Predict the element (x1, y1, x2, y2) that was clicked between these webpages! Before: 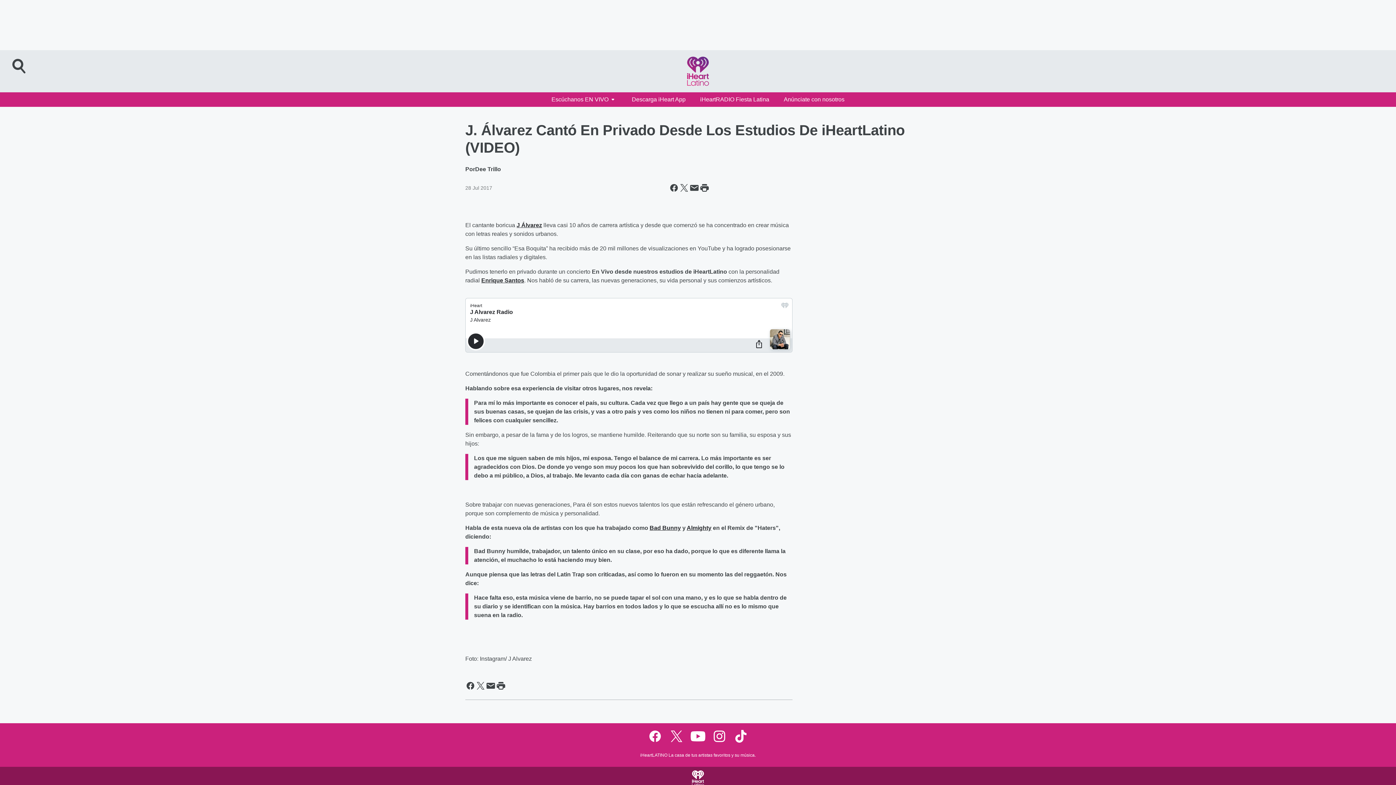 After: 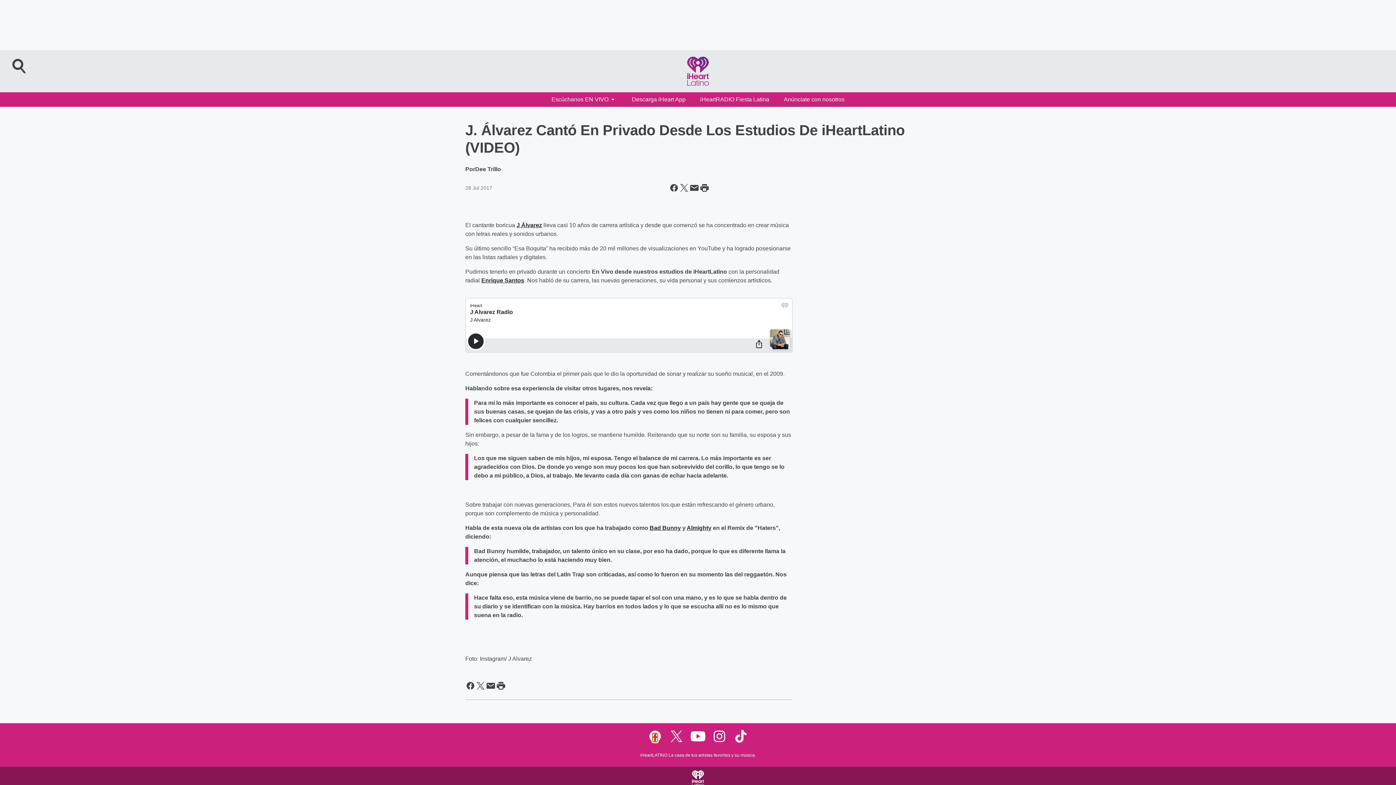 Action: label: Visit us on facebook bbox: (647, 729, 662, 744)